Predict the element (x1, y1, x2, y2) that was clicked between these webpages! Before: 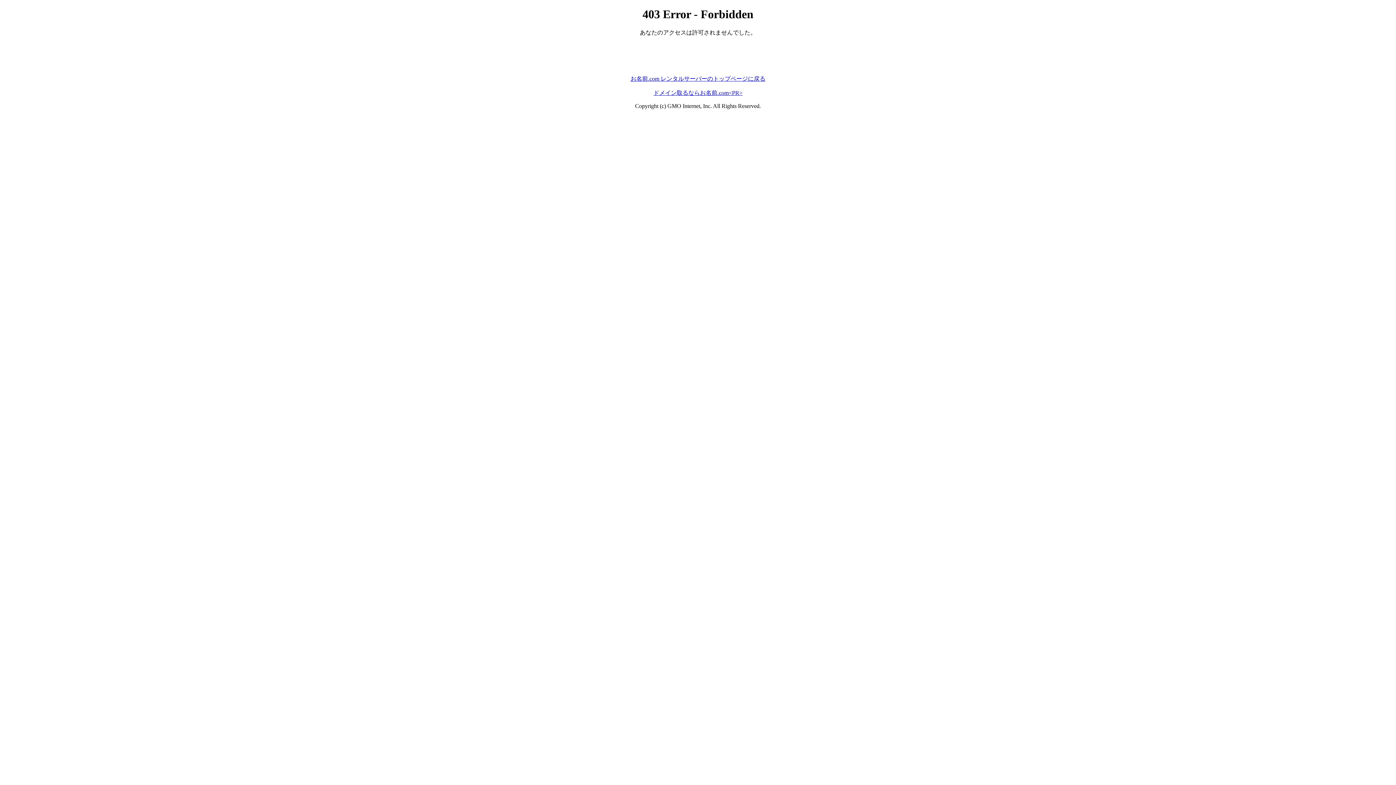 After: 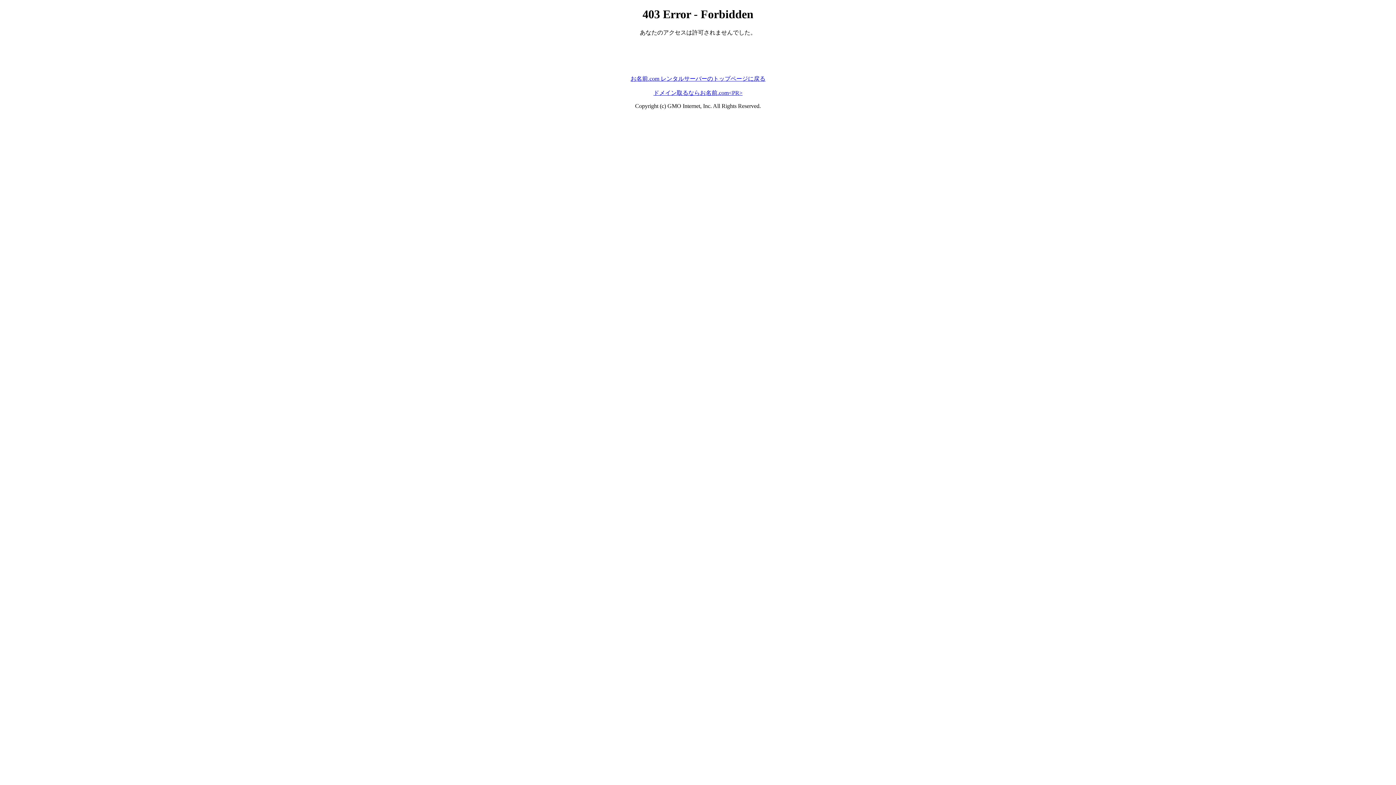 Action: label: ドメイン取るならお名前.com<PR> bbox: (653, 89, 742, 95)